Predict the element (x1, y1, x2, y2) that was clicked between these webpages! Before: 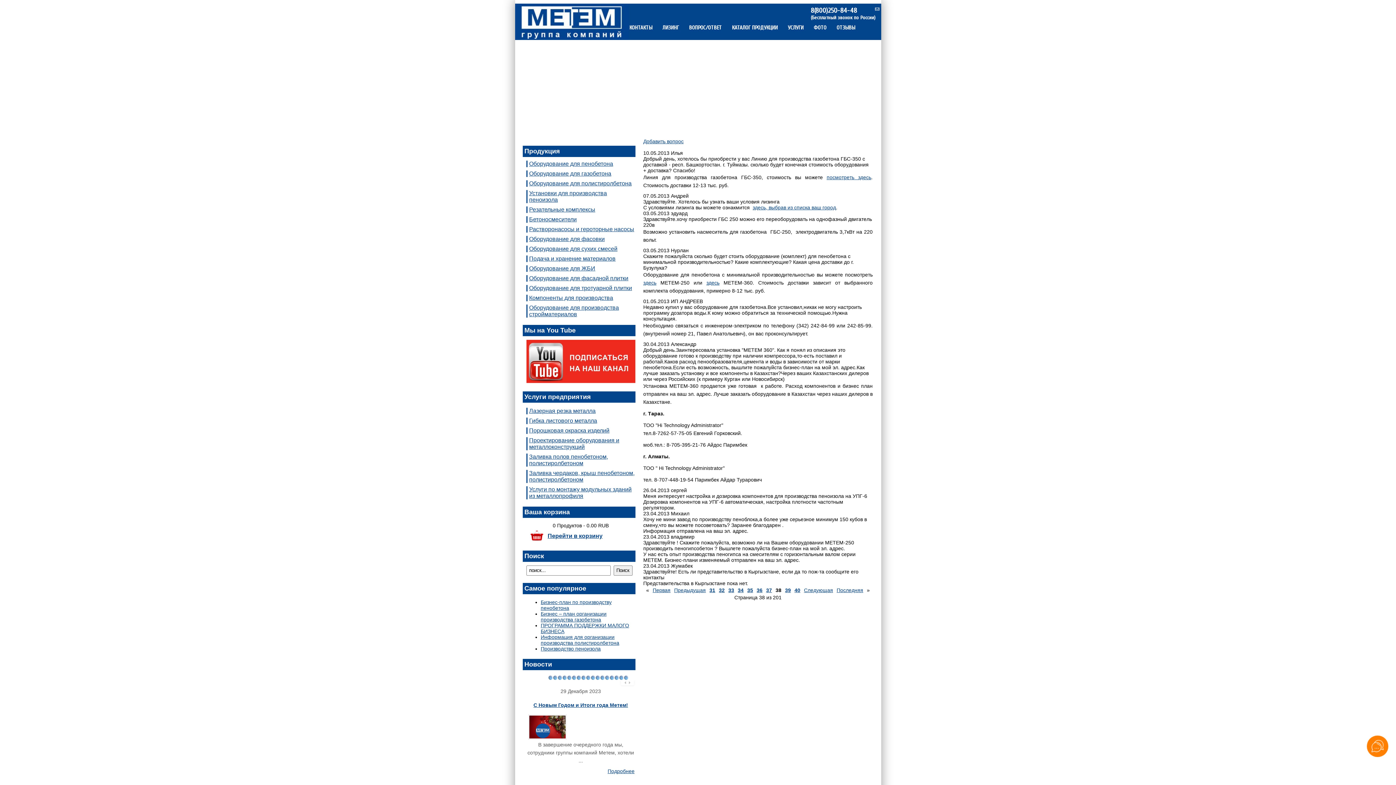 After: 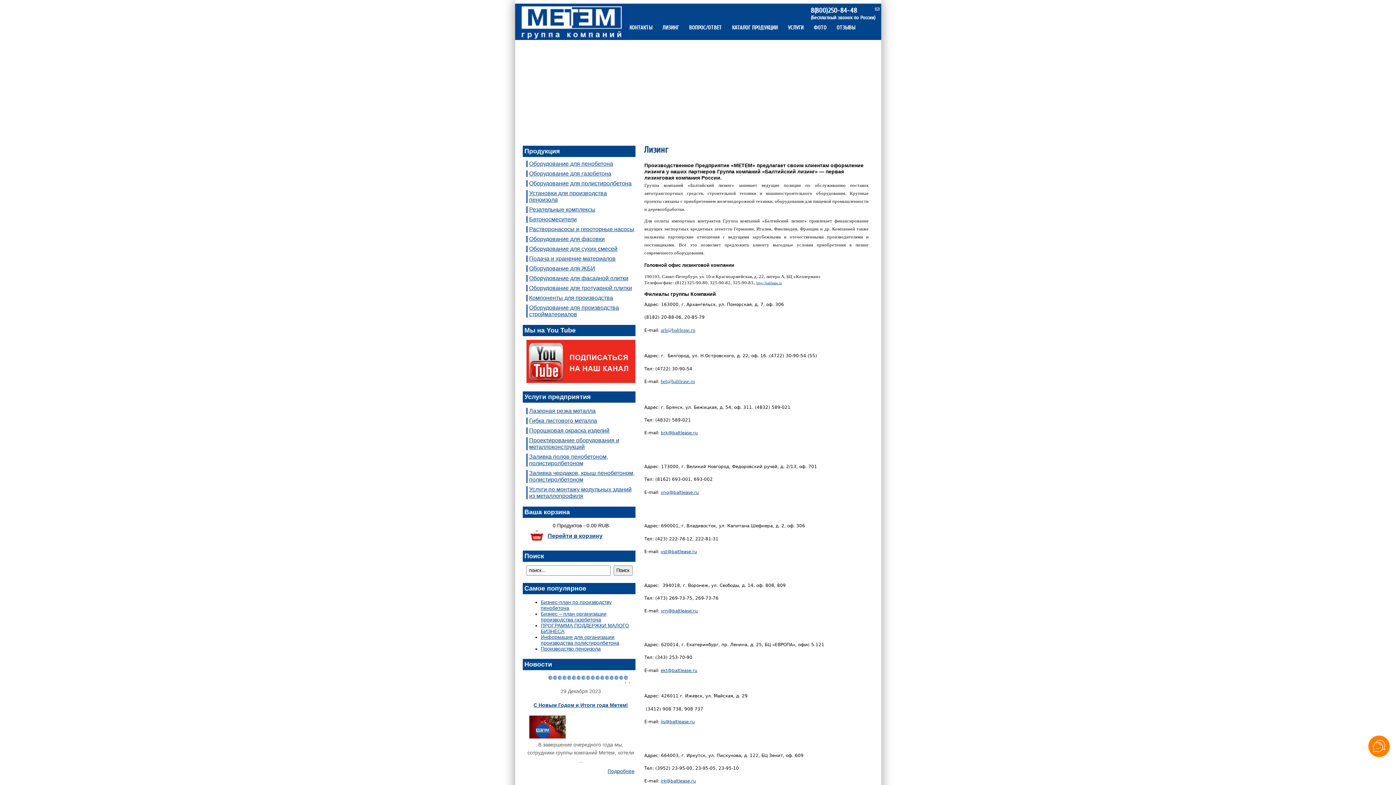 Action: label: здесь, выбрав из списка ваш город bbox: (752, 204, 836, 210)